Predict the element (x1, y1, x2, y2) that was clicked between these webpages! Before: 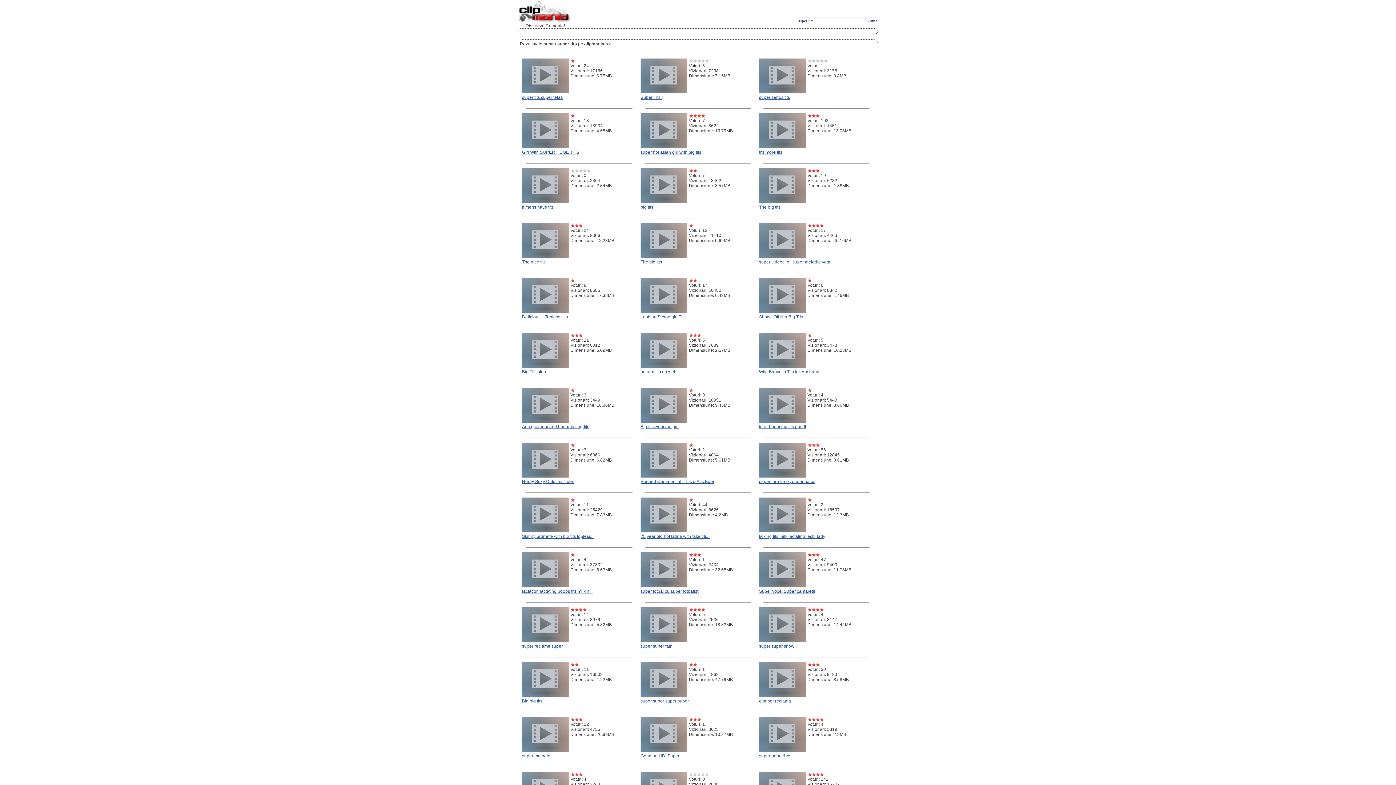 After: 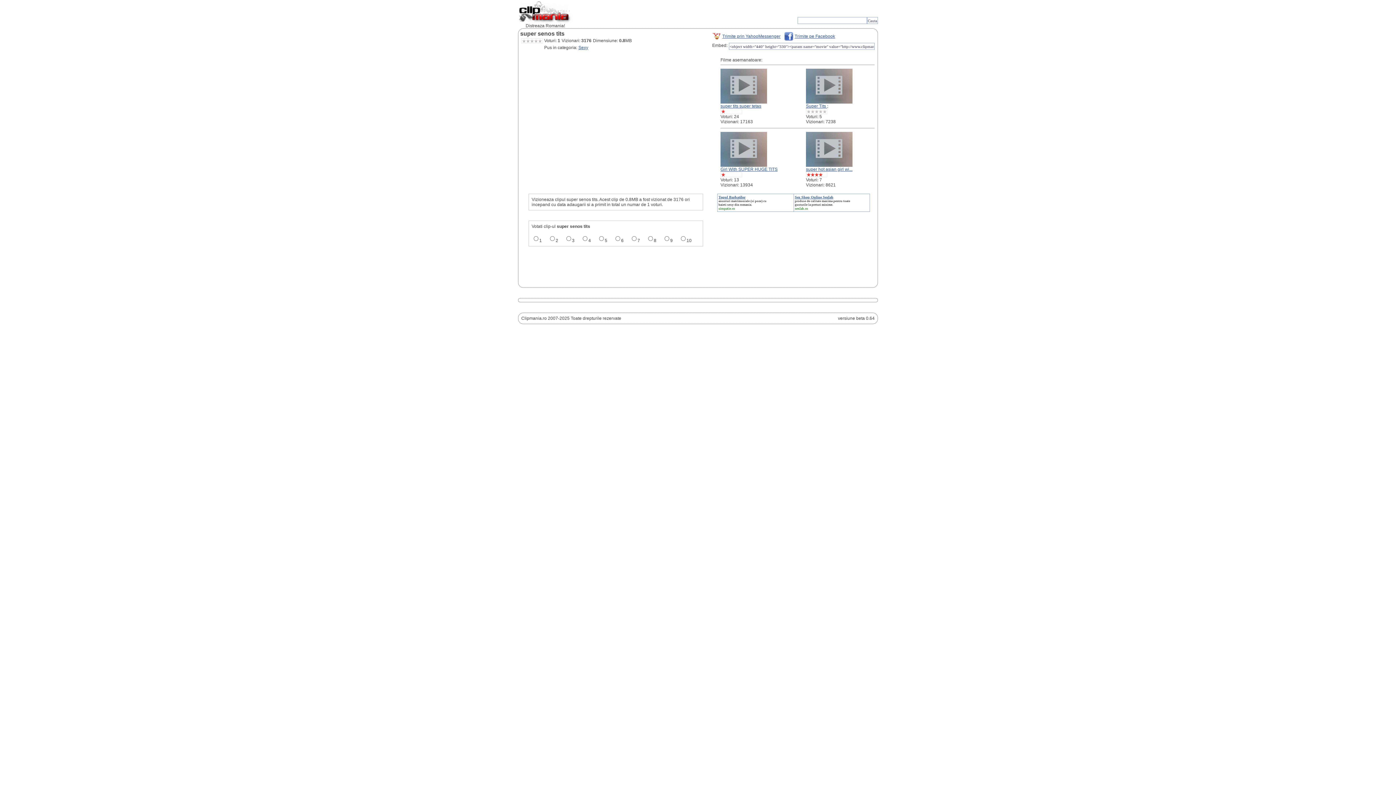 Action: bbox: (759, 89, 805, 94)